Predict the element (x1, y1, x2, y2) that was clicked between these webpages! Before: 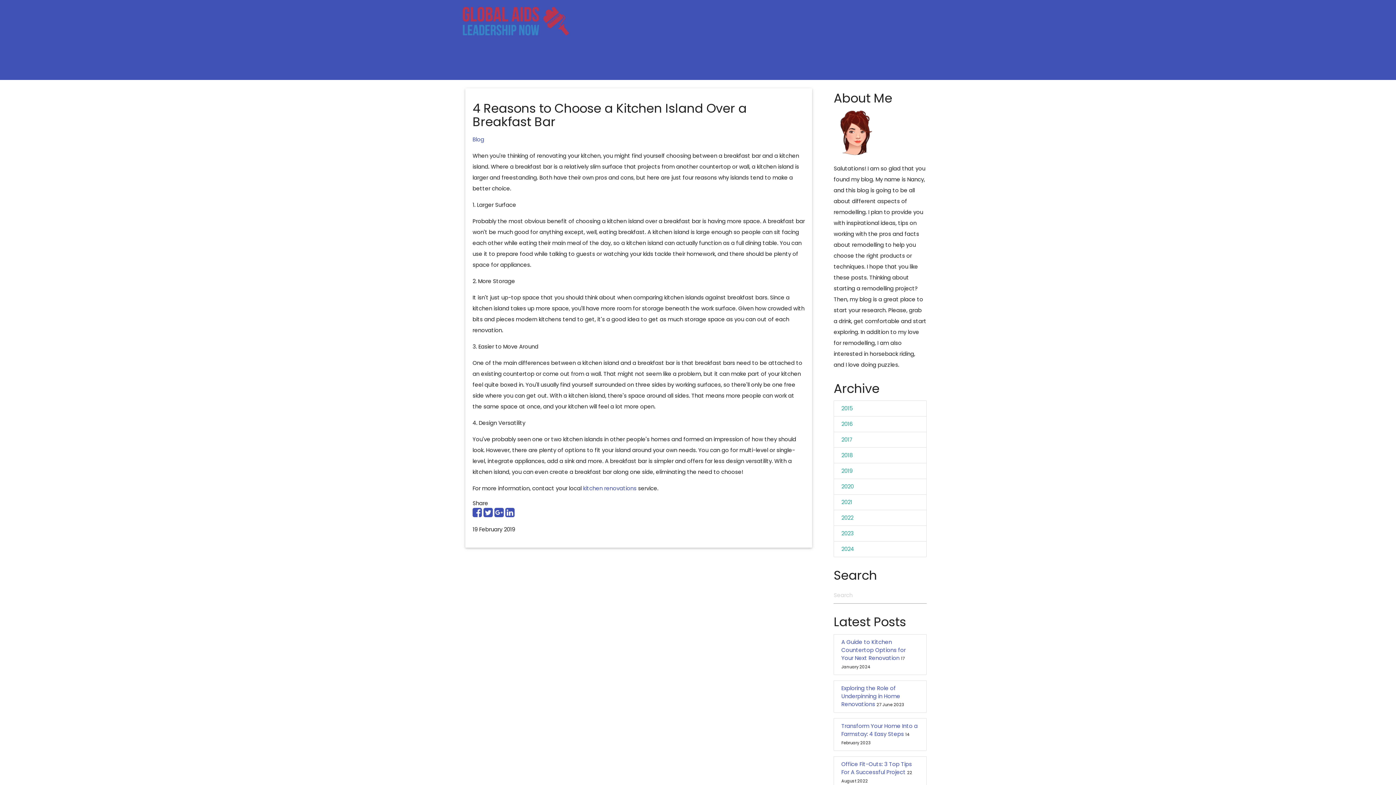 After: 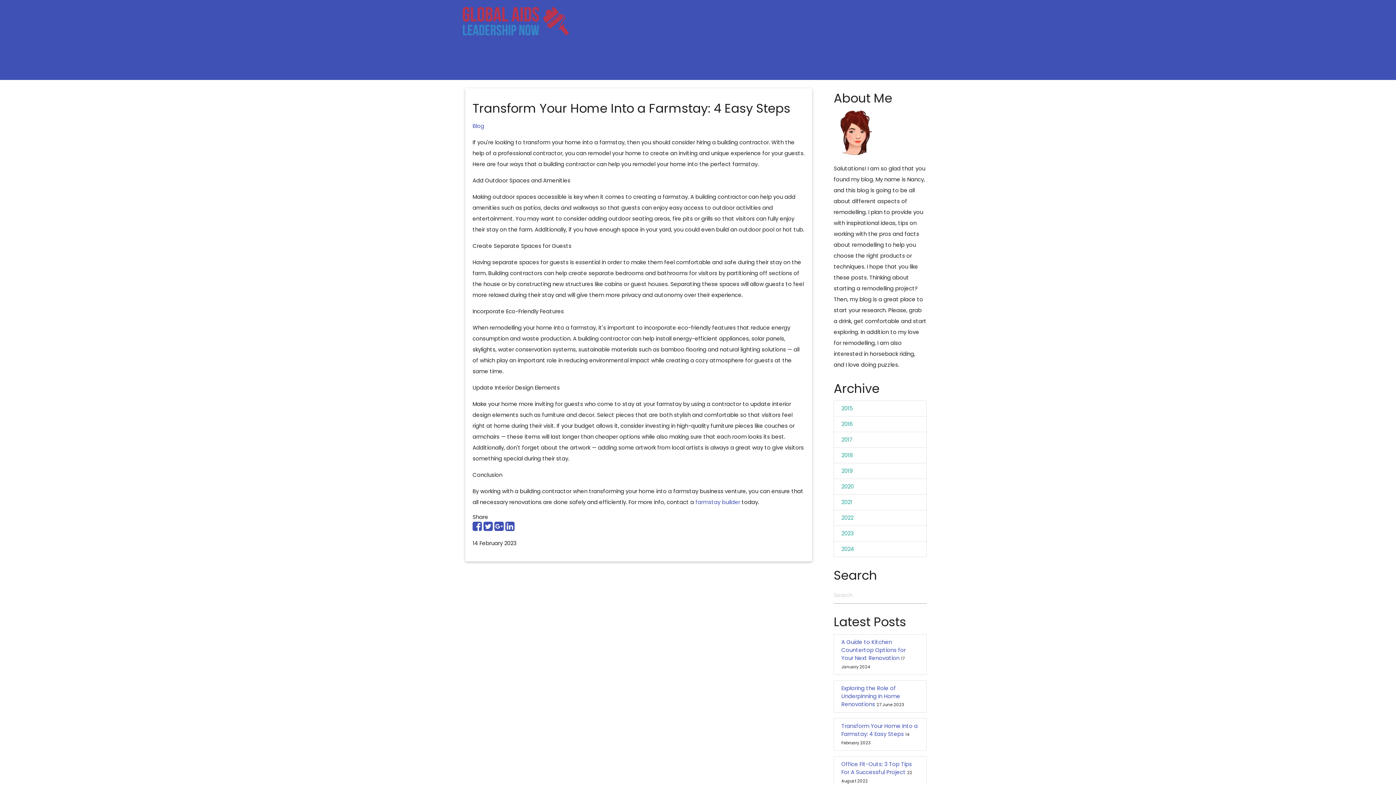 Action: label: Transform Your Home Into a Farmstay: 4 Easy Steps bbox: (841, 722, 917, 738)